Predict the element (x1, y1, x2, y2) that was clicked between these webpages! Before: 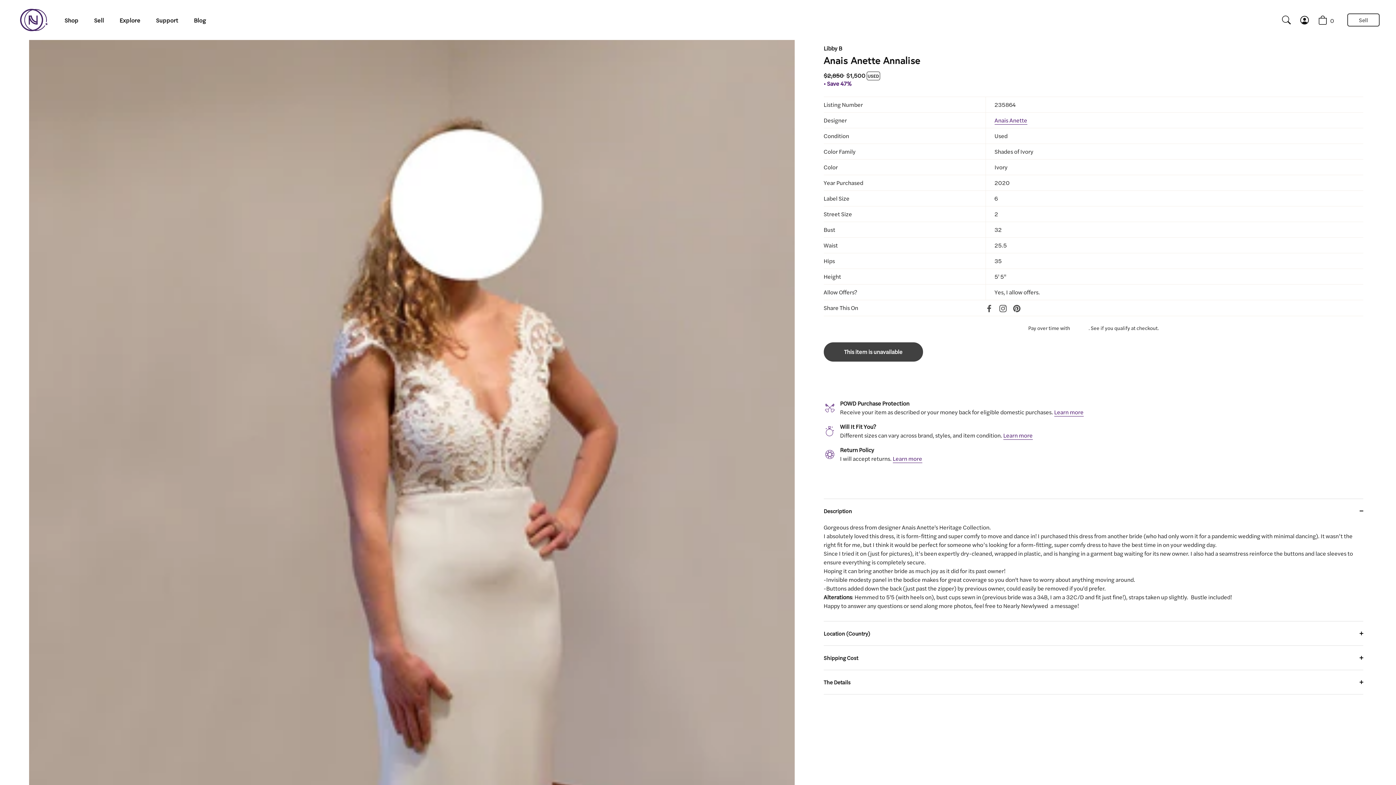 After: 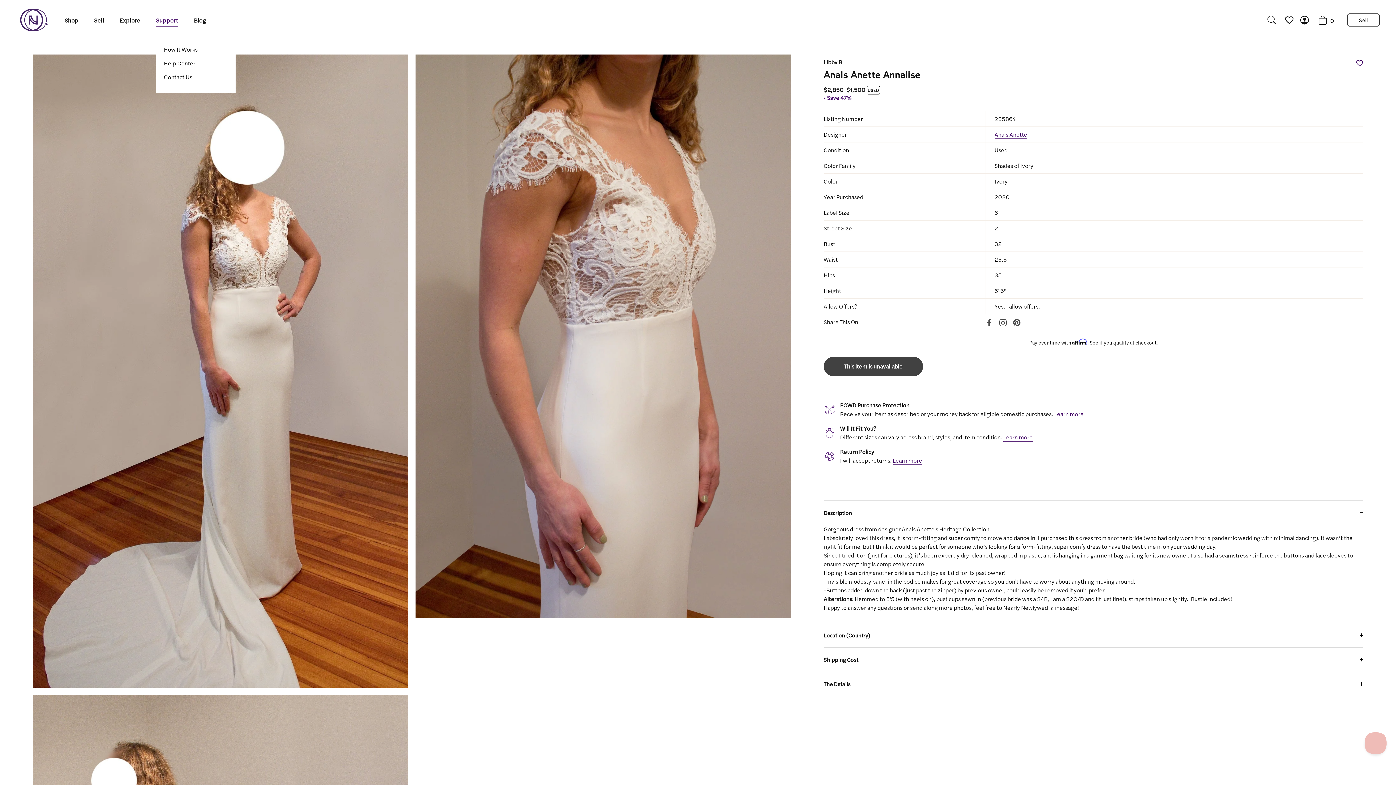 Action: bbox: (148, 13, 185, 26) label: Support